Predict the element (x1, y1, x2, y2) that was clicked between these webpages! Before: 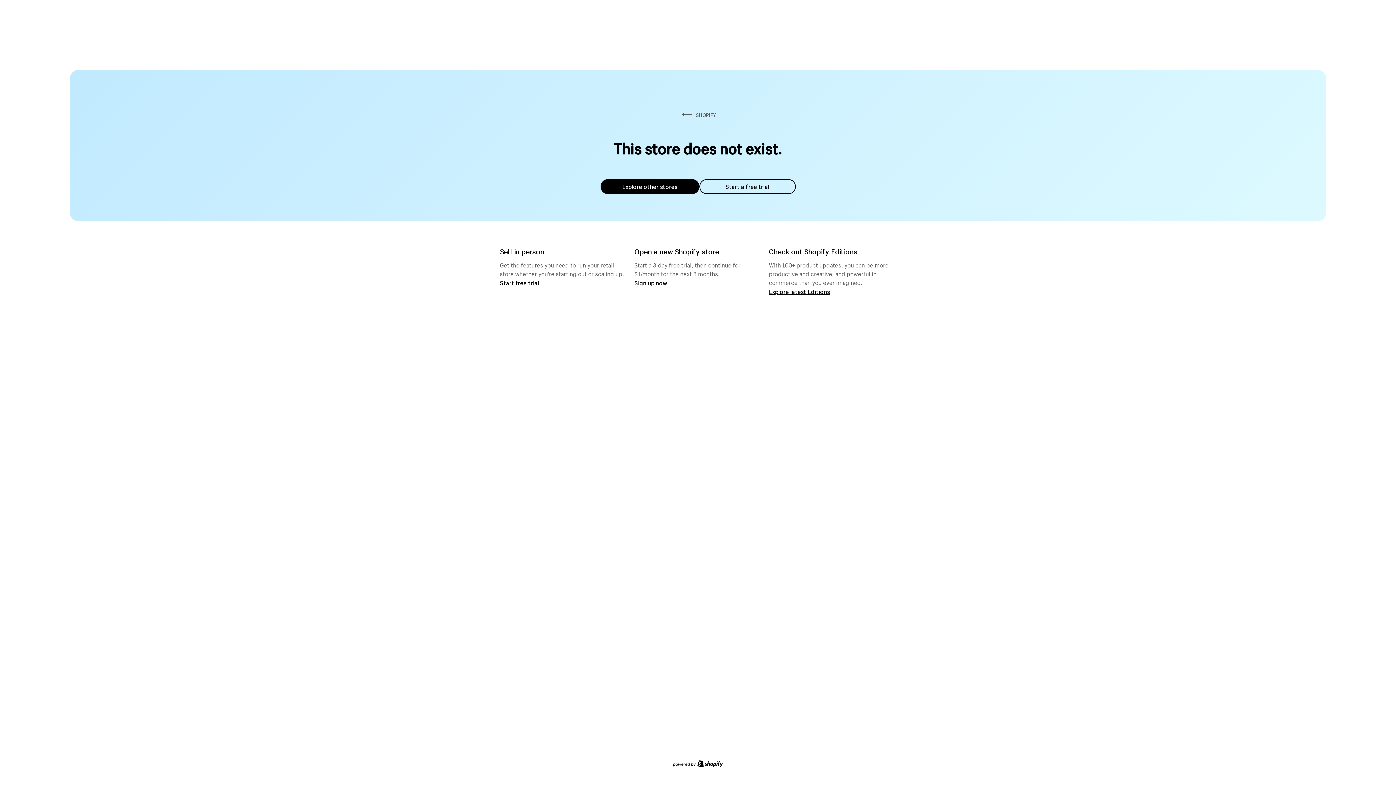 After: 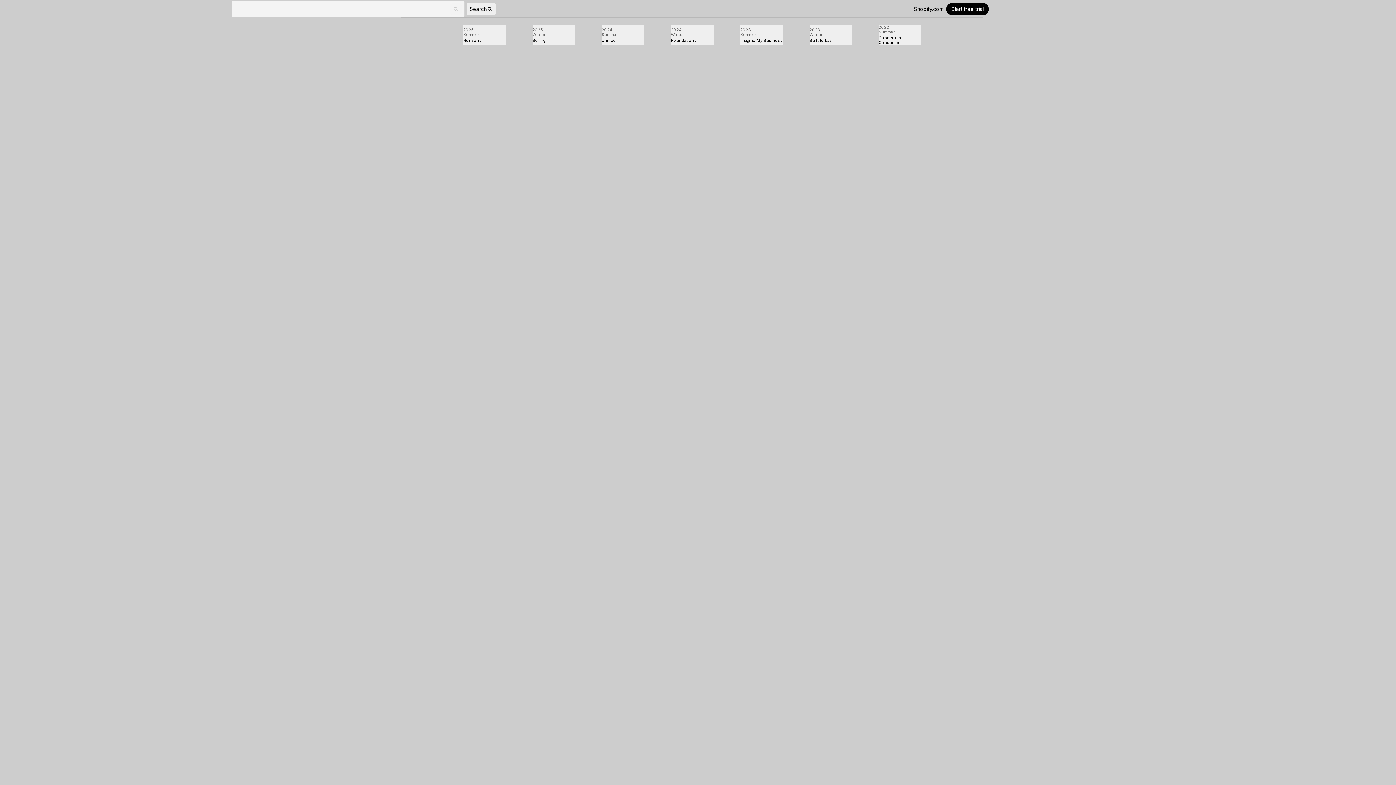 Action: label: Explore latest Editions bbox: (769, 287, 830, 295)